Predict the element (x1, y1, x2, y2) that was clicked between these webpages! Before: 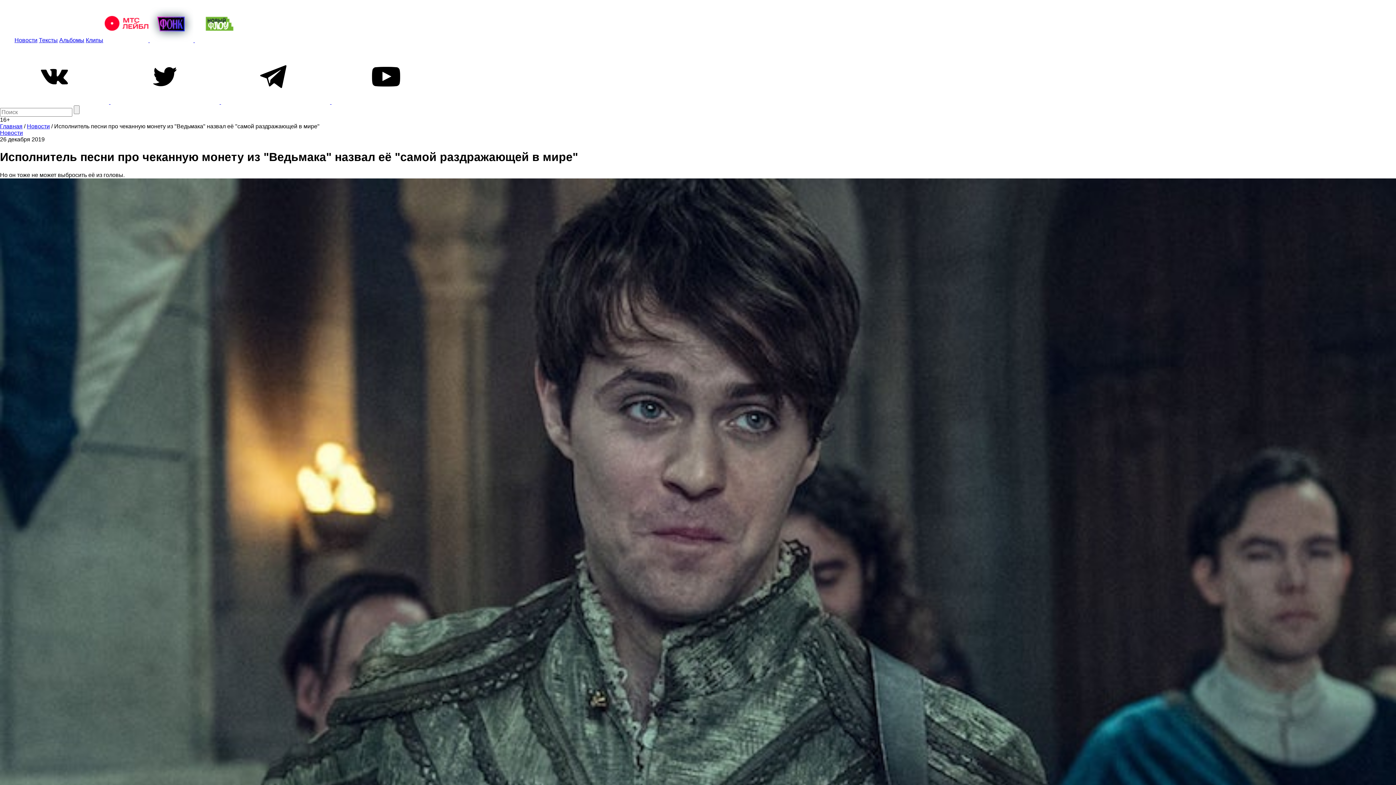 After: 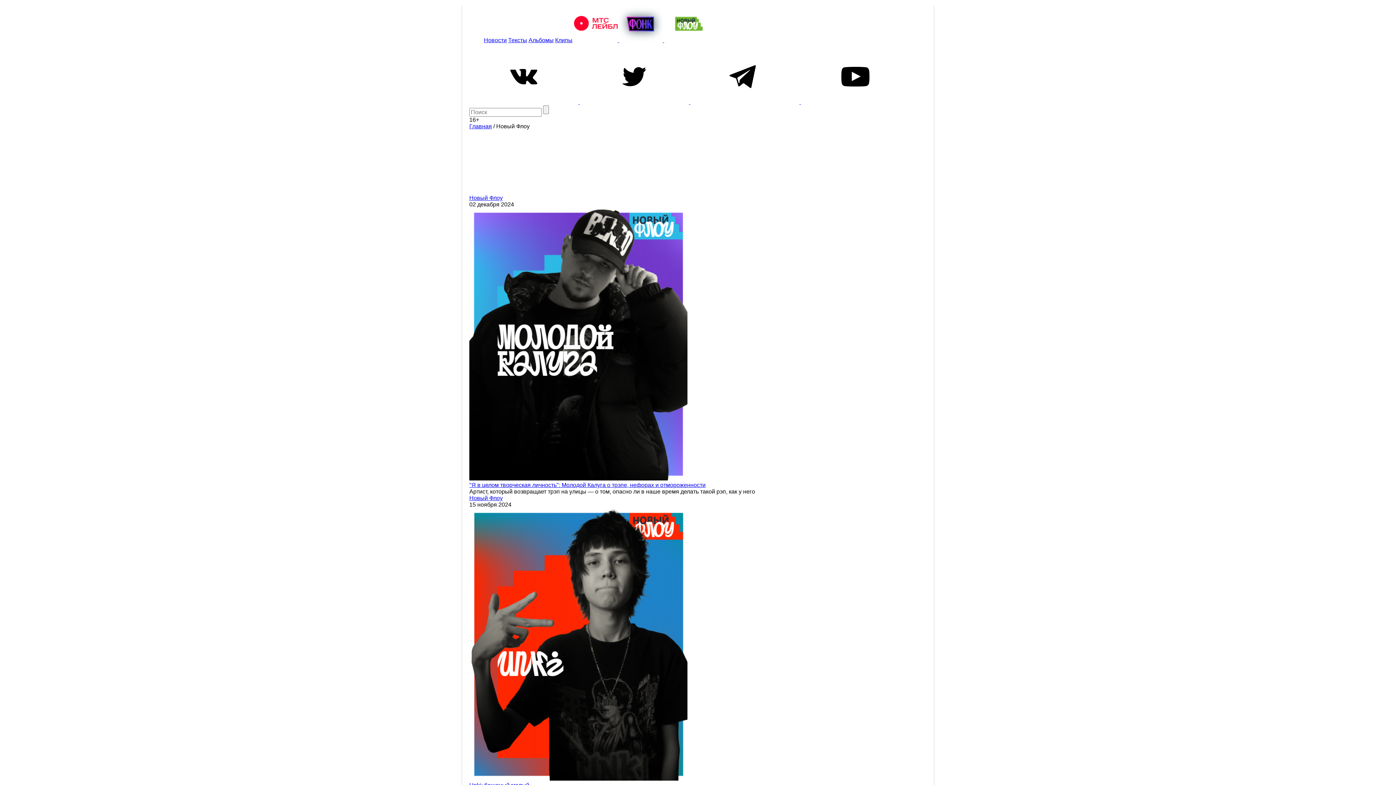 Action: bbox: (194, 37, 242, 43)